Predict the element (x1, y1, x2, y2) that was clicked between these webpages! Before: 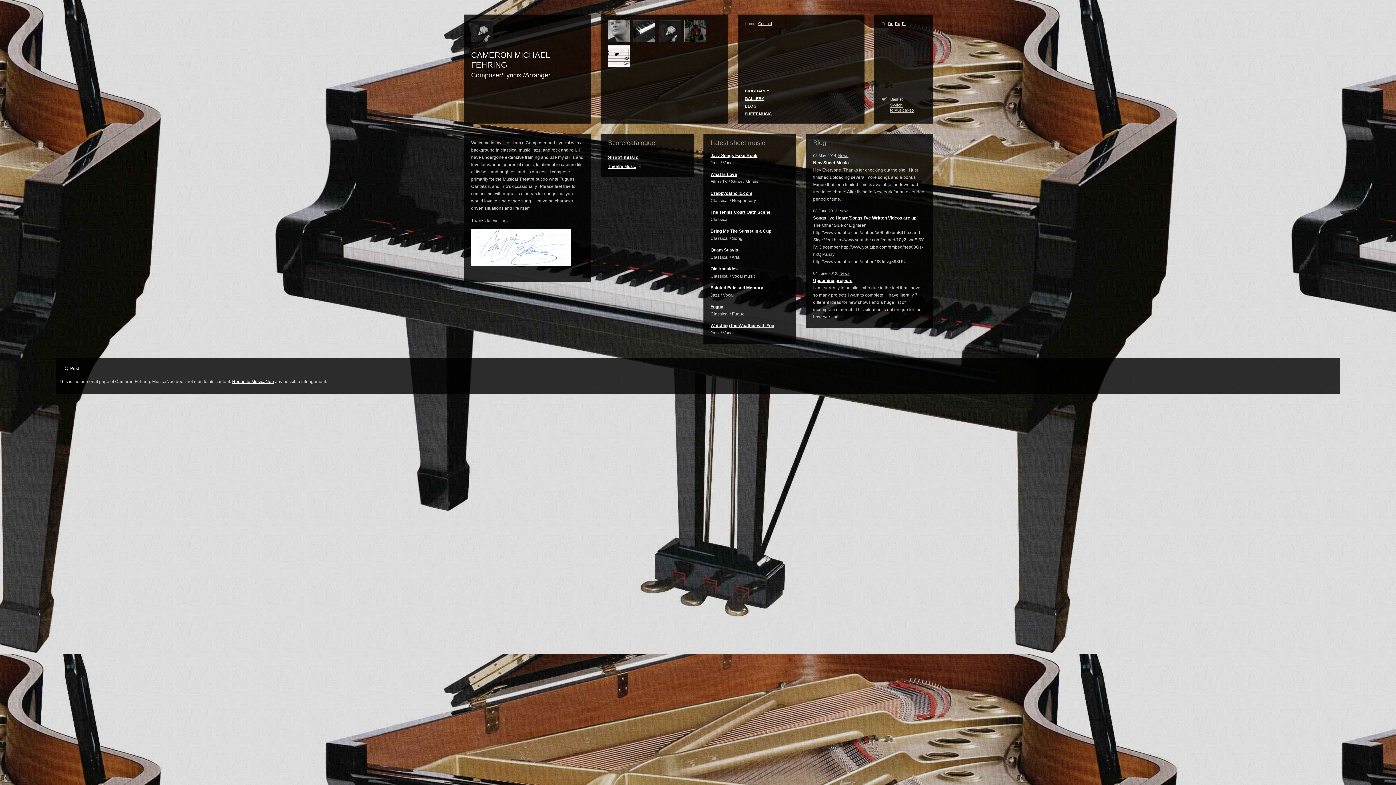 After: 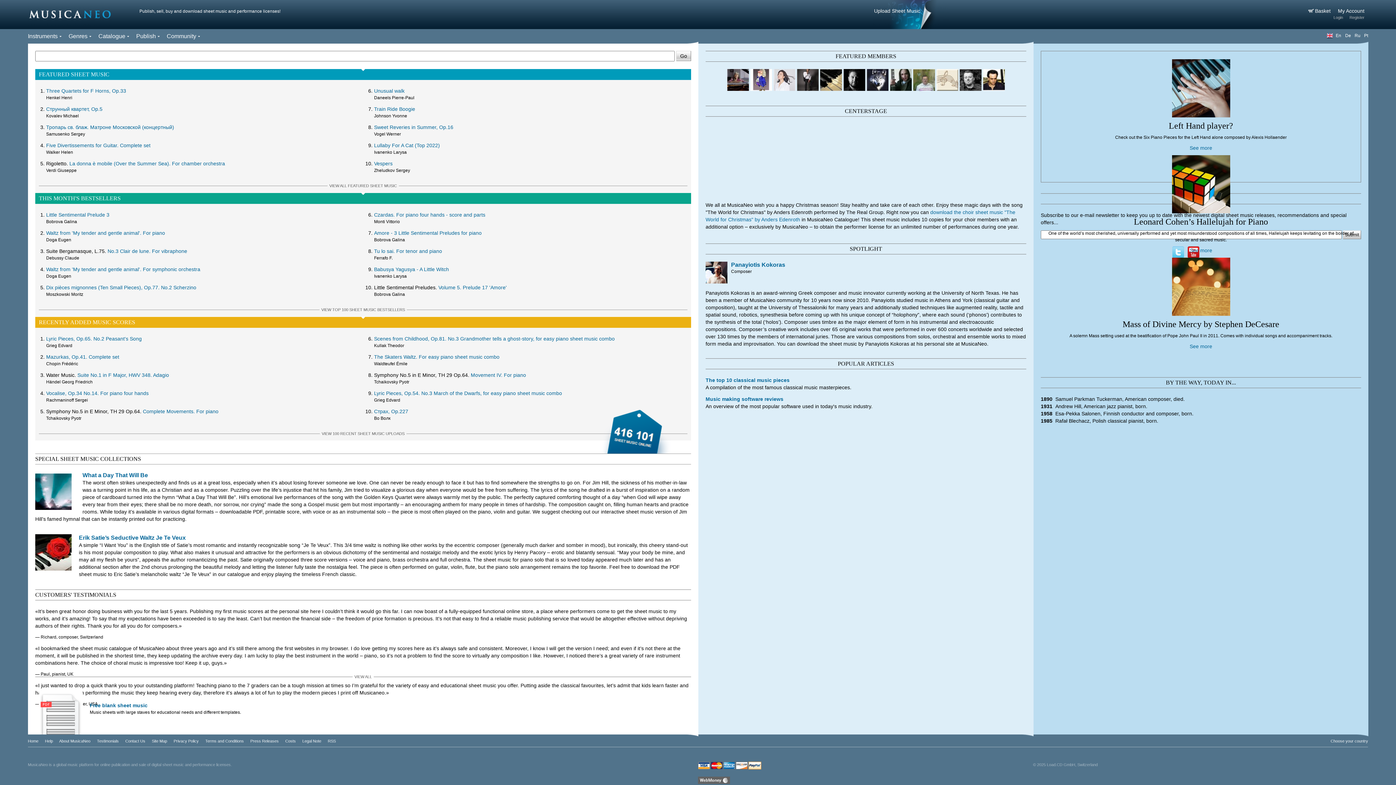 Action: bbox: (890, 105, 922, 110)